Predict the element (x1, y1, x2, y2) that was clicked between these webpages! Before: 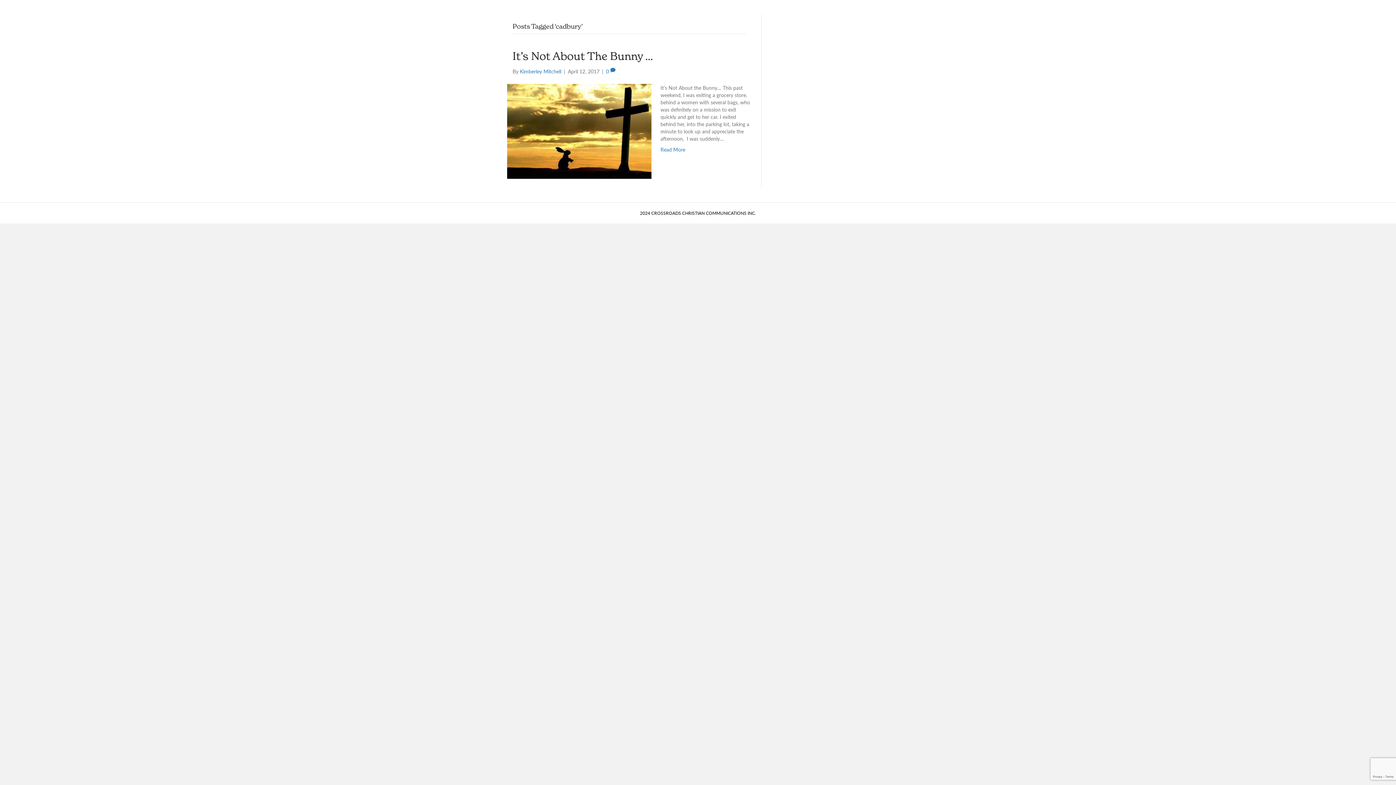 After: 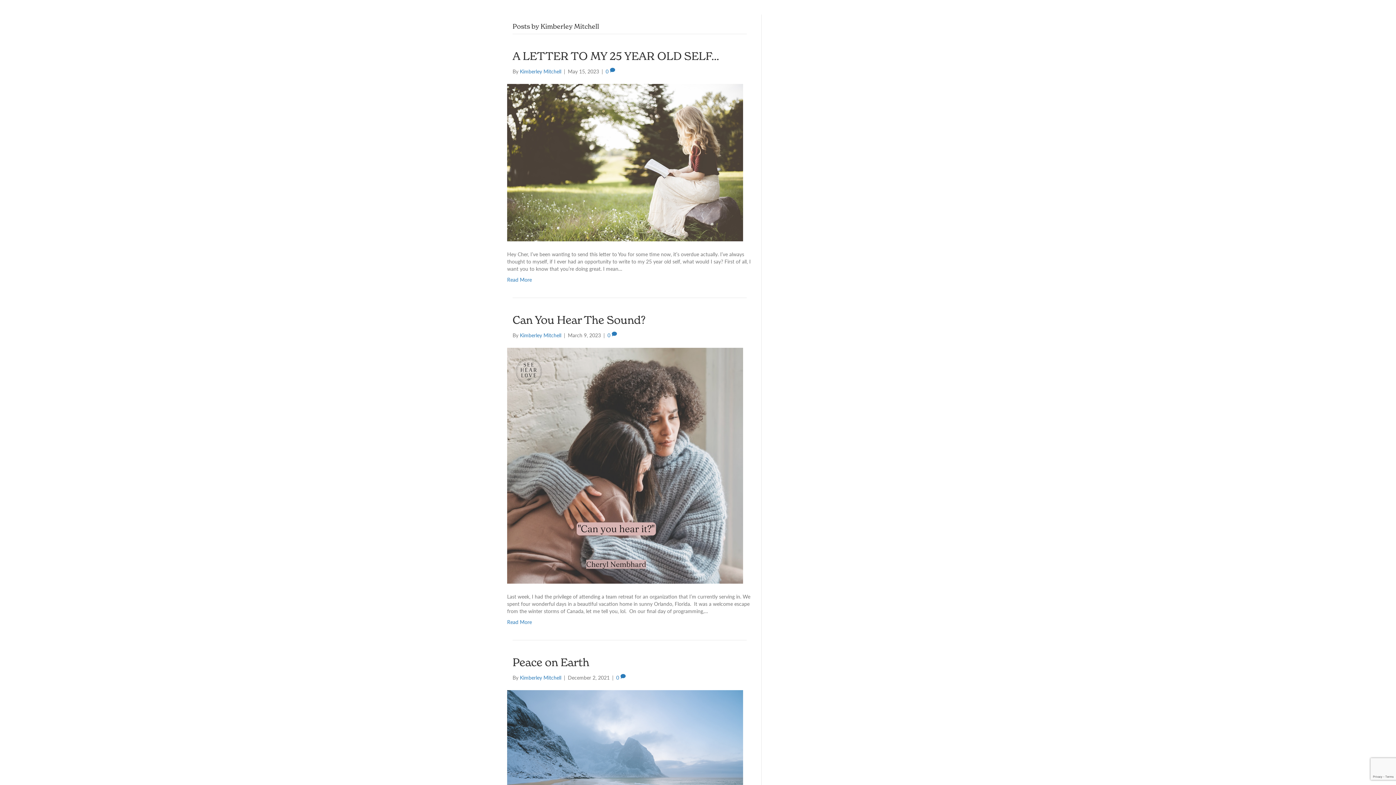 Action: label: Kimberley Mitchell bbox: (520, 67, 561, 74)